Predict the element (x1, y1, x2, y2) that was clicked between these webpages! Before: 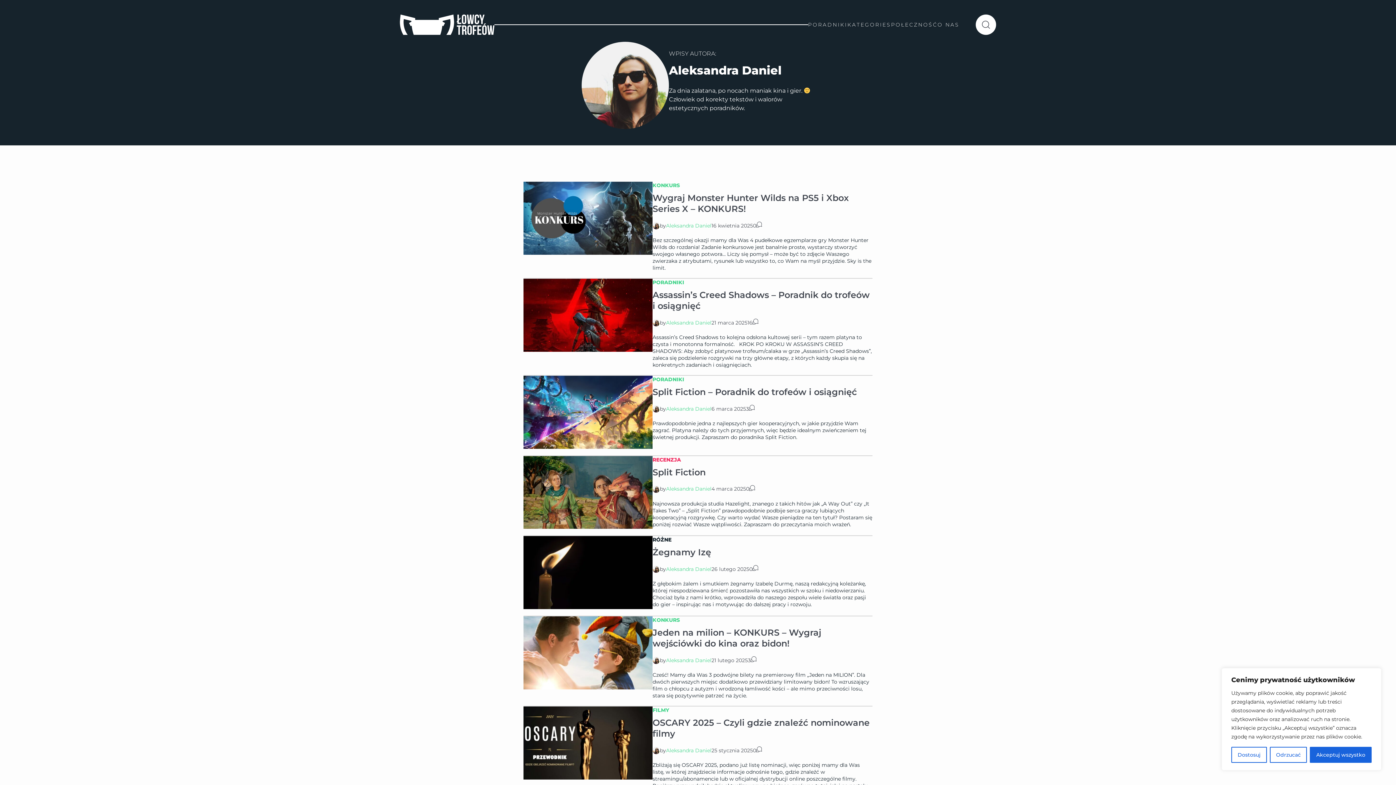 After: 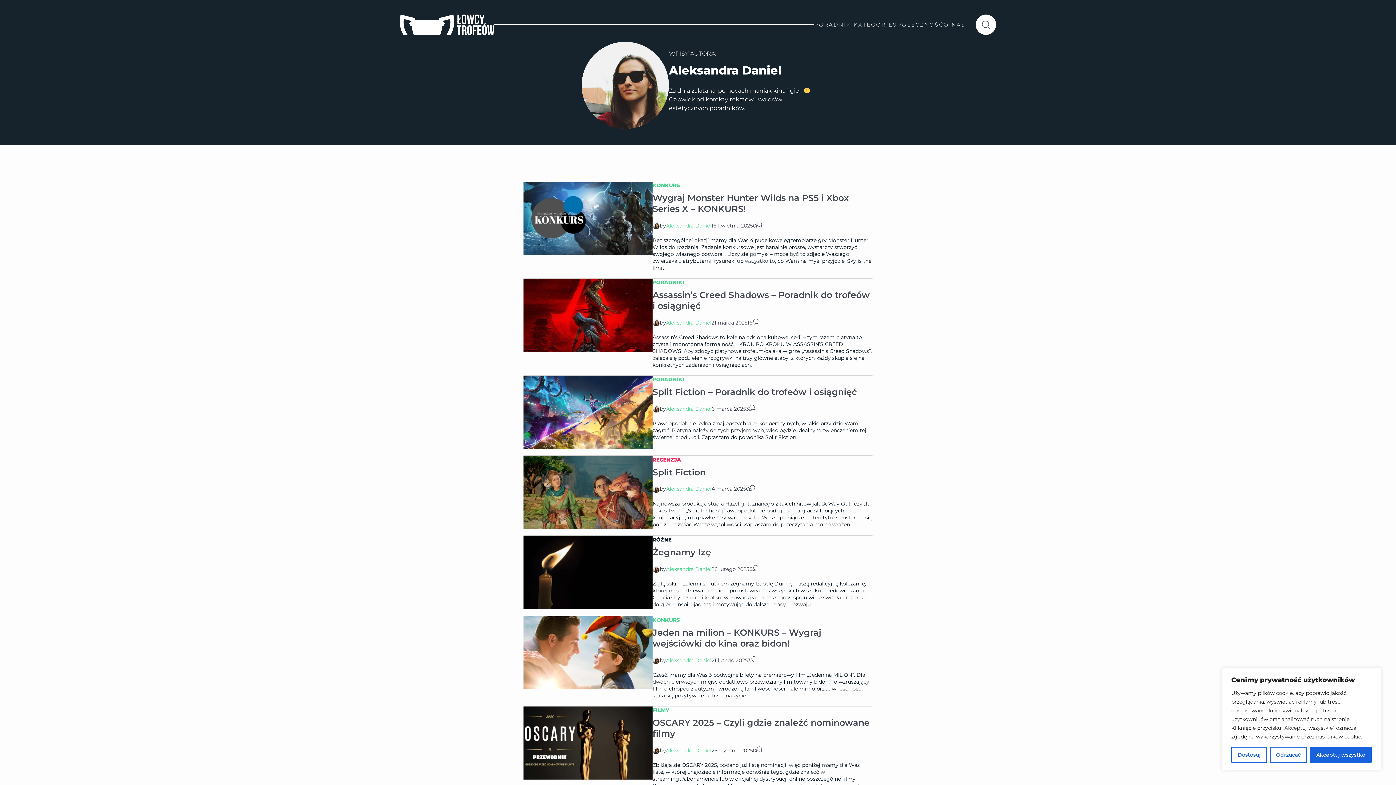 Action: bbox: (652, 319, 660, 326)